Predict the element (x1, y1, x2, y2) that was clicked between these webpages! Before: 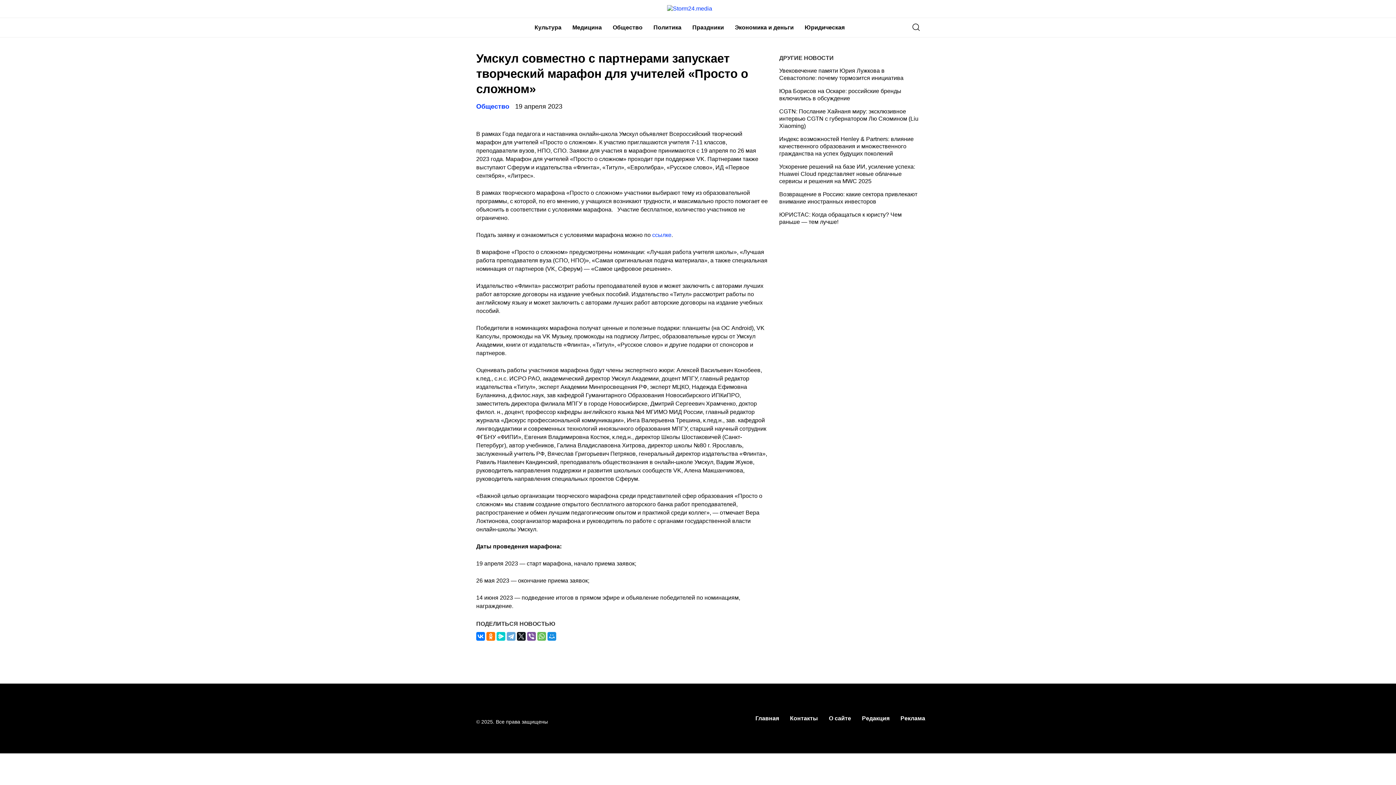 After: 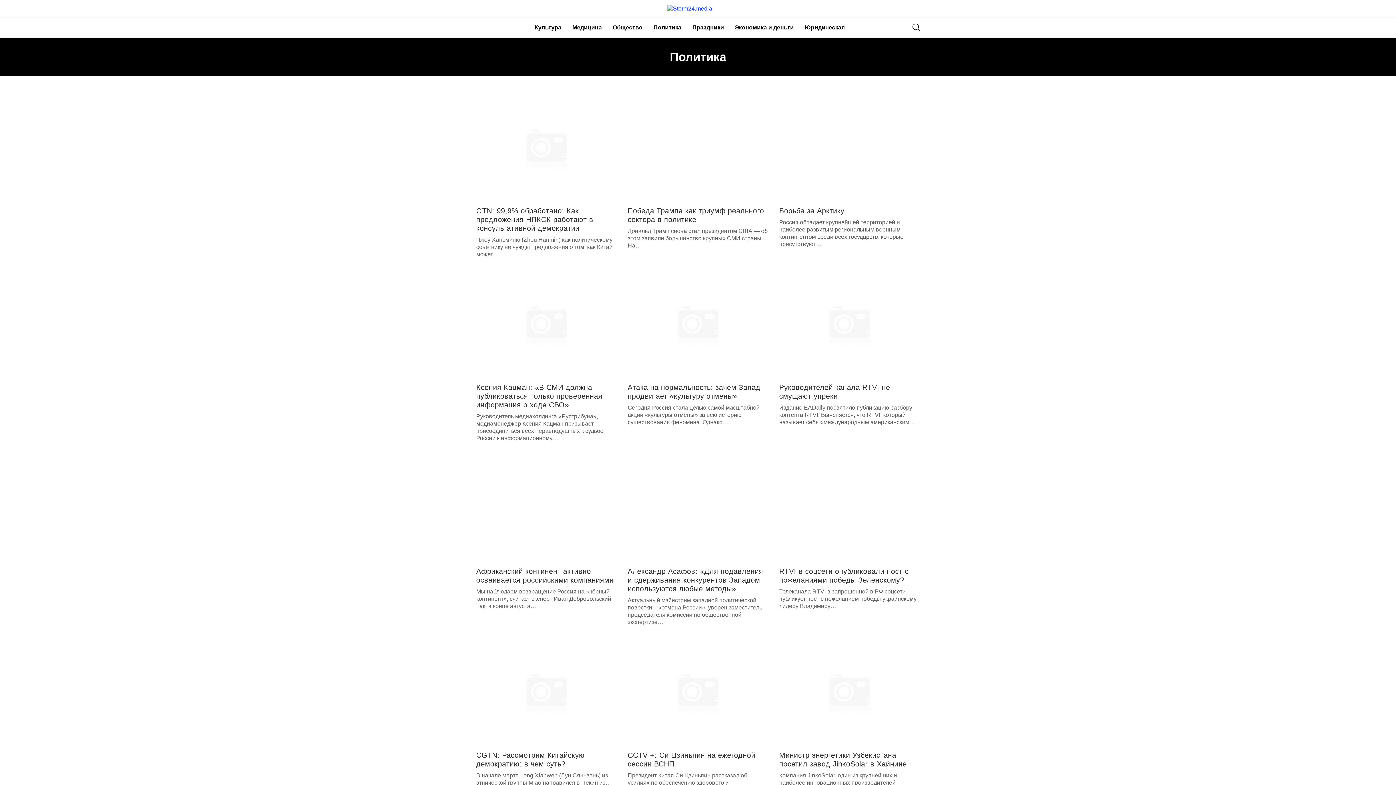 Action: label: Политика bbox: (650, 20, 685, 34)